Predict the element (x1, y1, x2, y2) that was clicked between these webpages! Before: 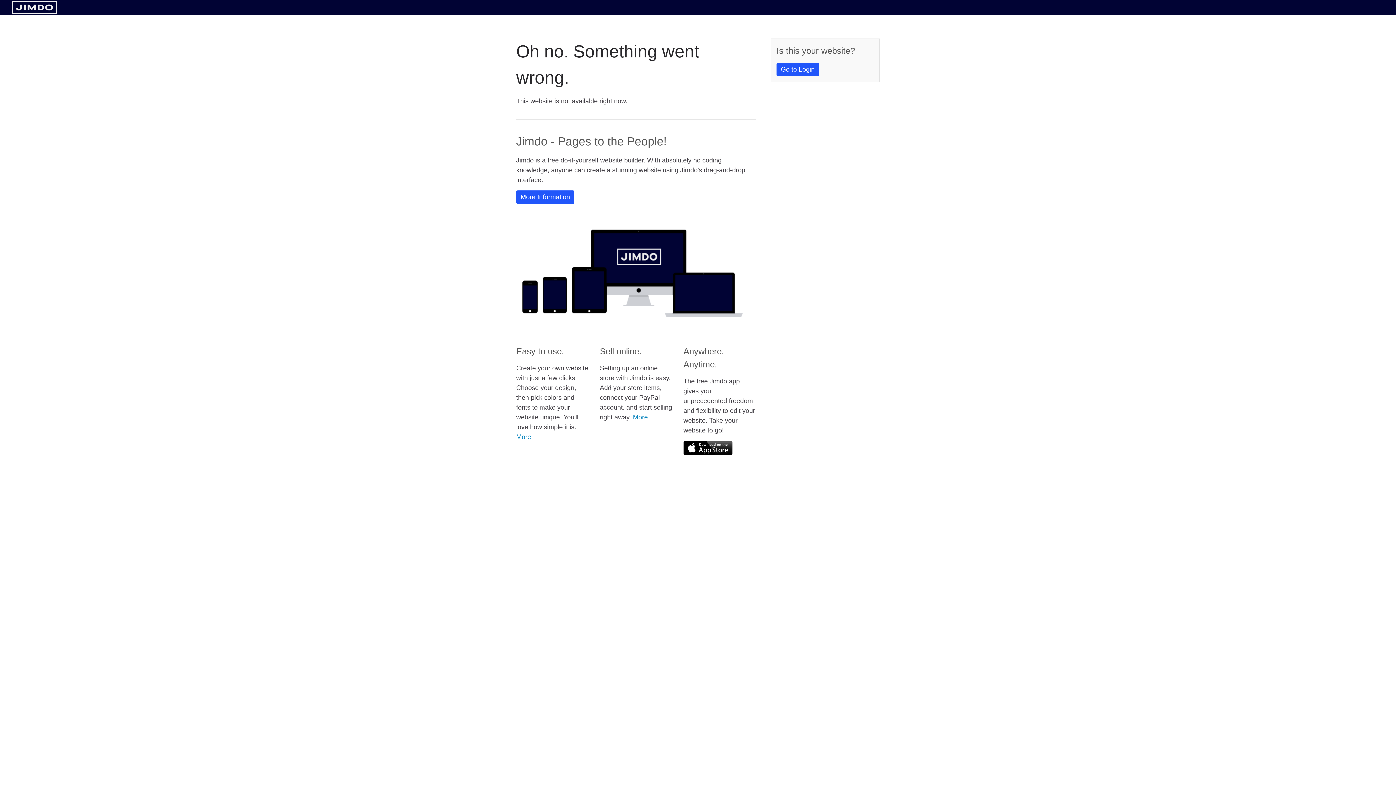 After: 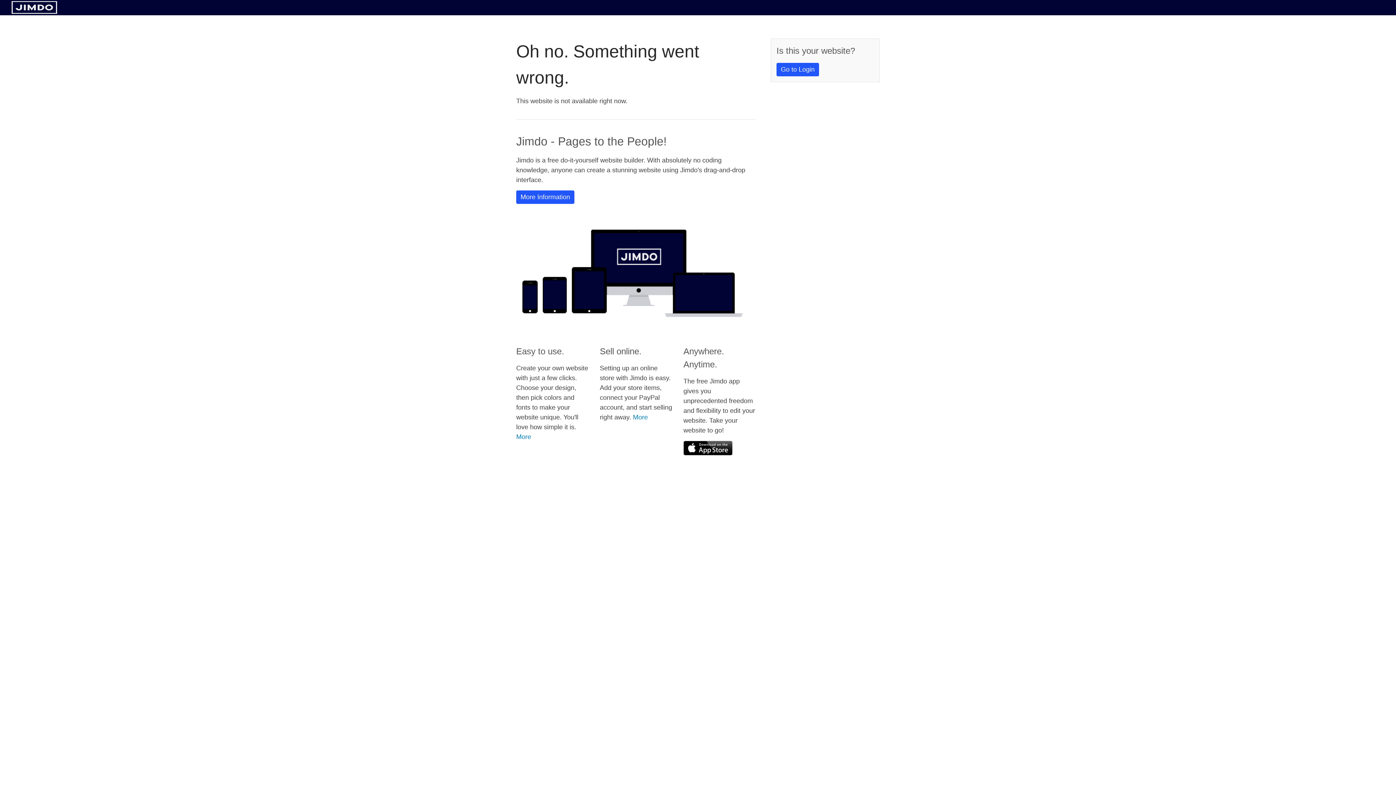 Action: bbox: (683, 441, 732, 455)